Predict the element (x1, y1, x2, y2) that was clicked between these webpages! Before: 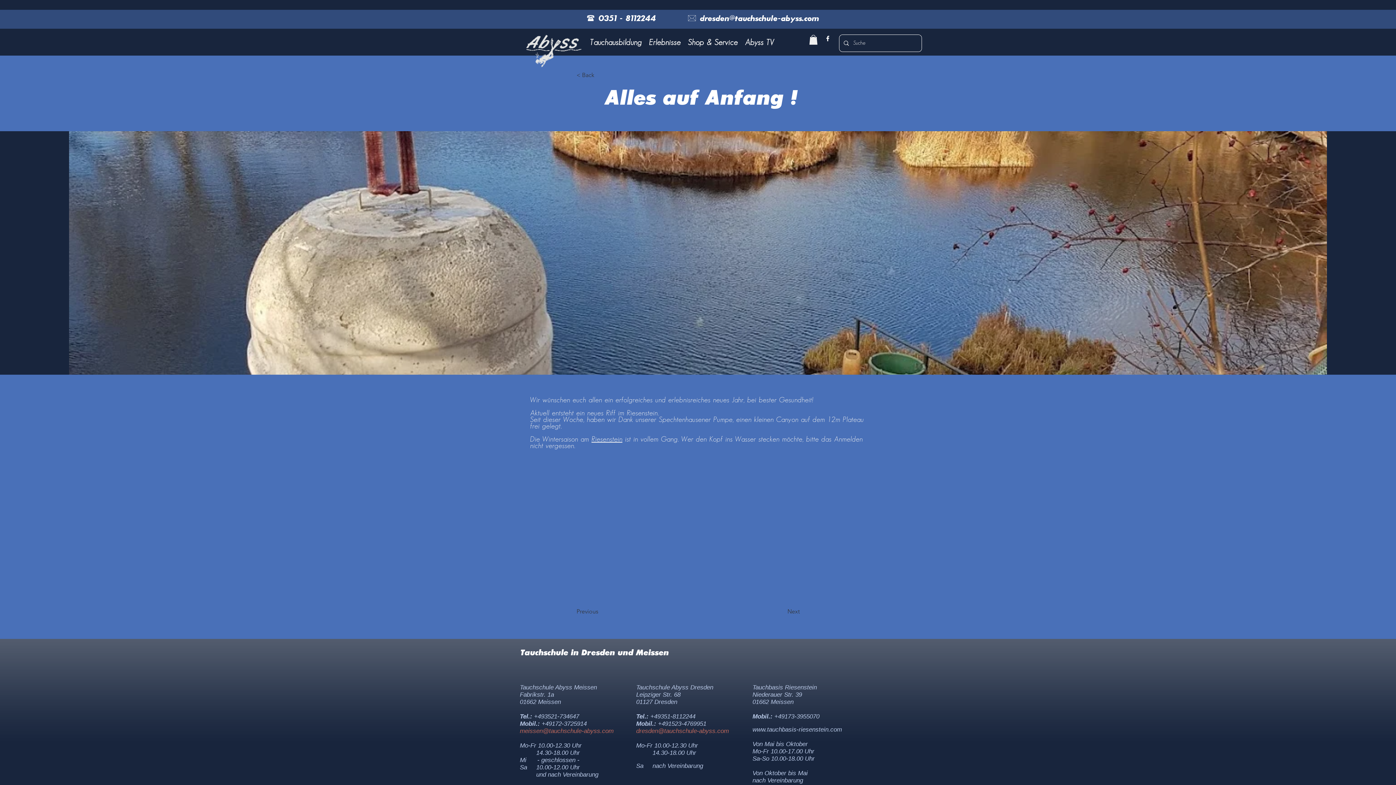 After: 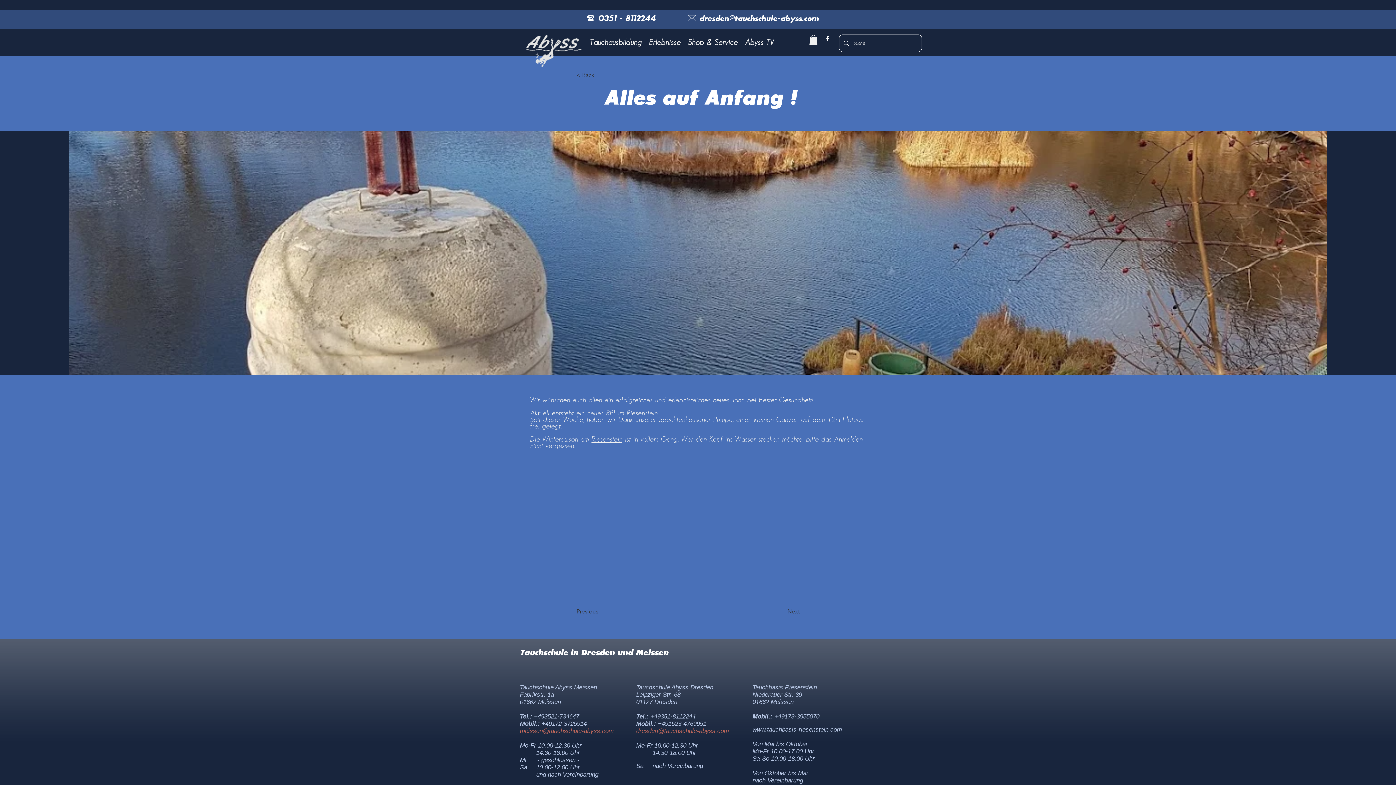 Action: label: Shop & Service bbox: (684, 34, 741, 51)